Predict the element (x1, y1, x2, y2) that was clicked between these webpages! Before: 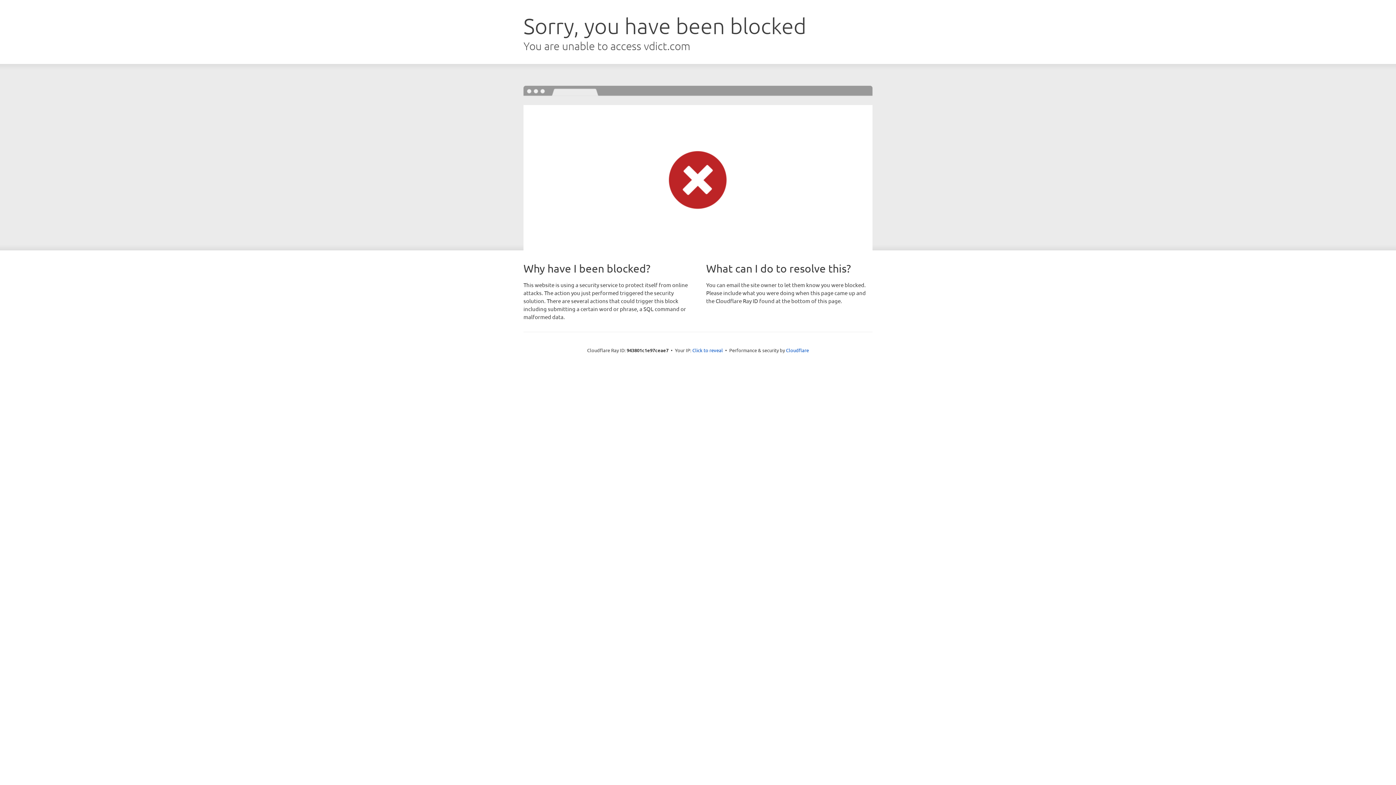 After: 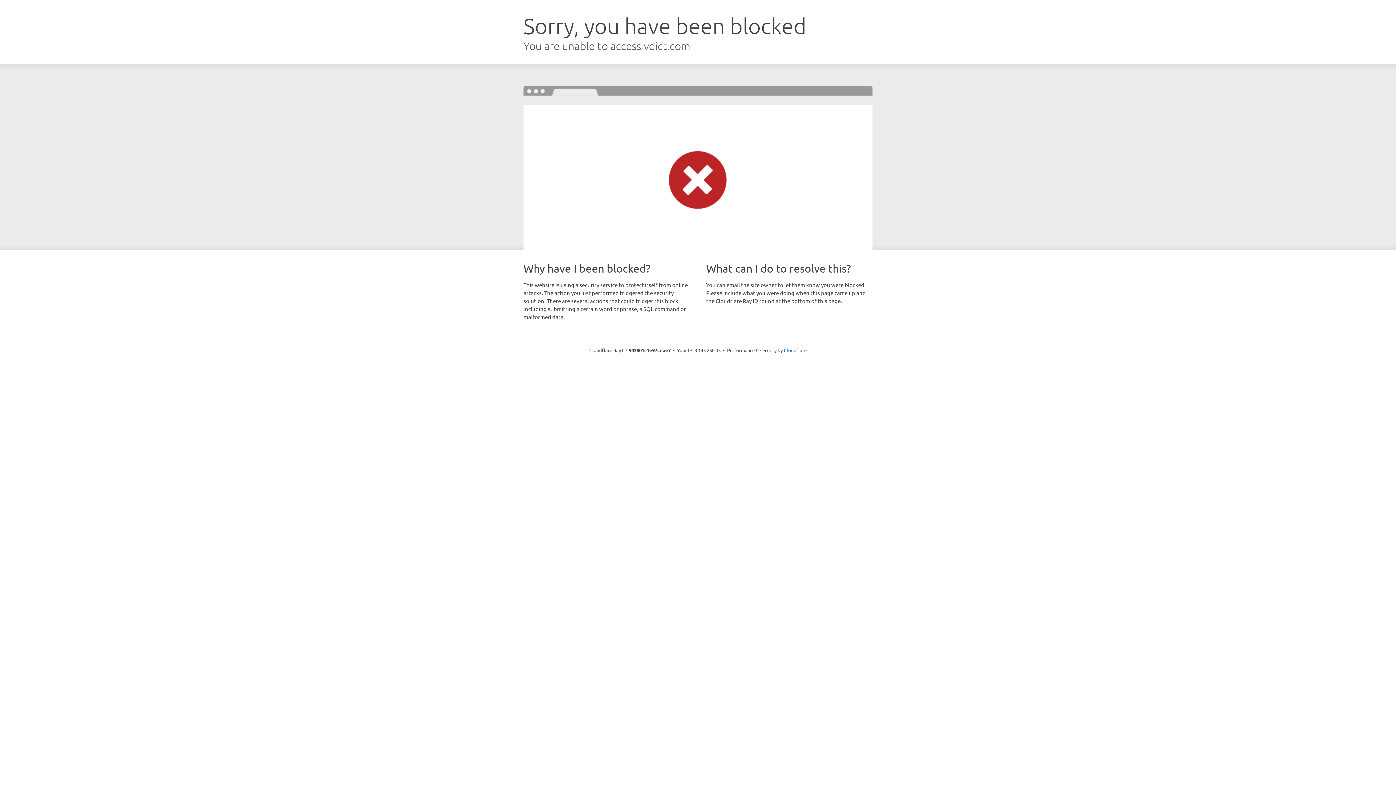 Action: label: Click to reveal bbox: (692, 346, 723, 353)